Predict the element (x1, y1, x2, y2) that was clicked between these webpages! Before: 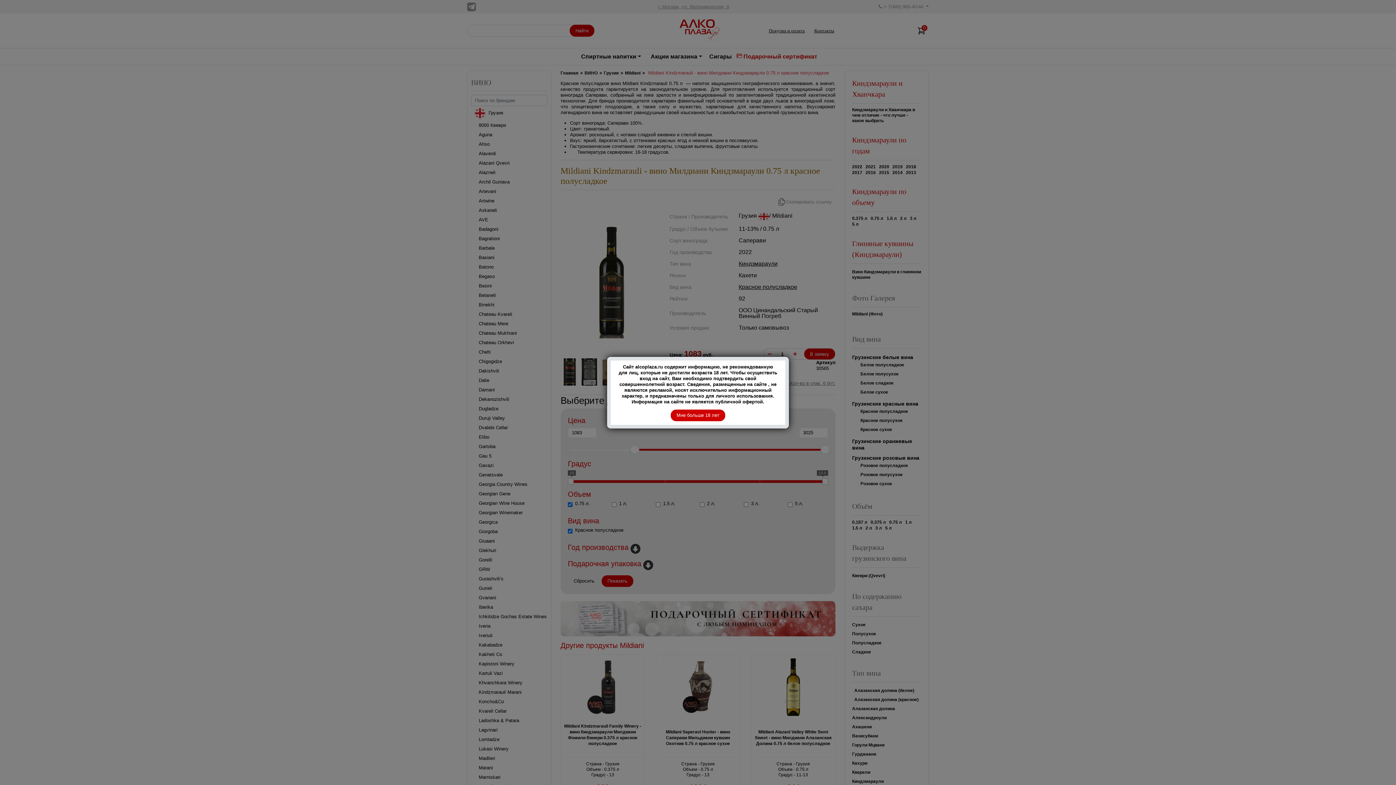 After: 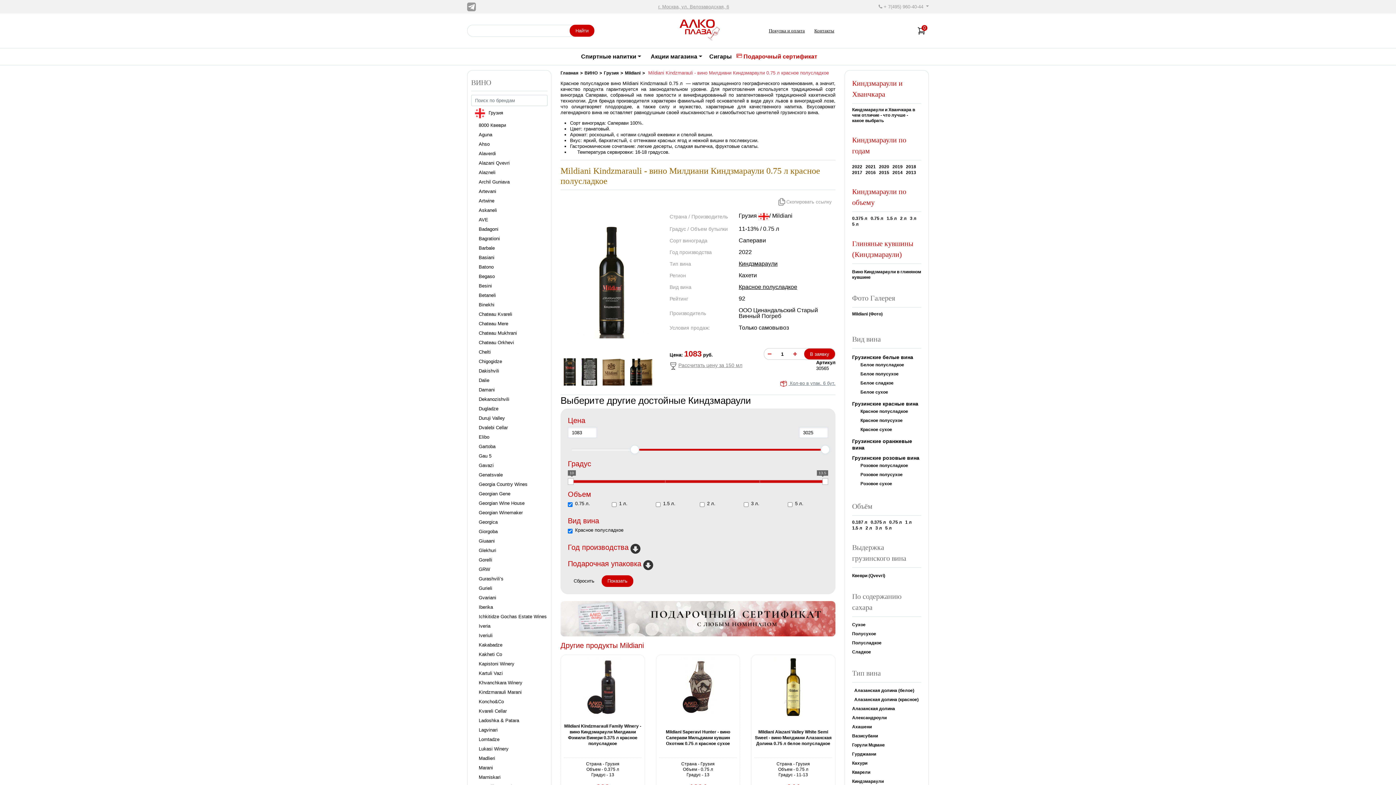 Action: label: Close bbox: (670, 409, 725, 421)